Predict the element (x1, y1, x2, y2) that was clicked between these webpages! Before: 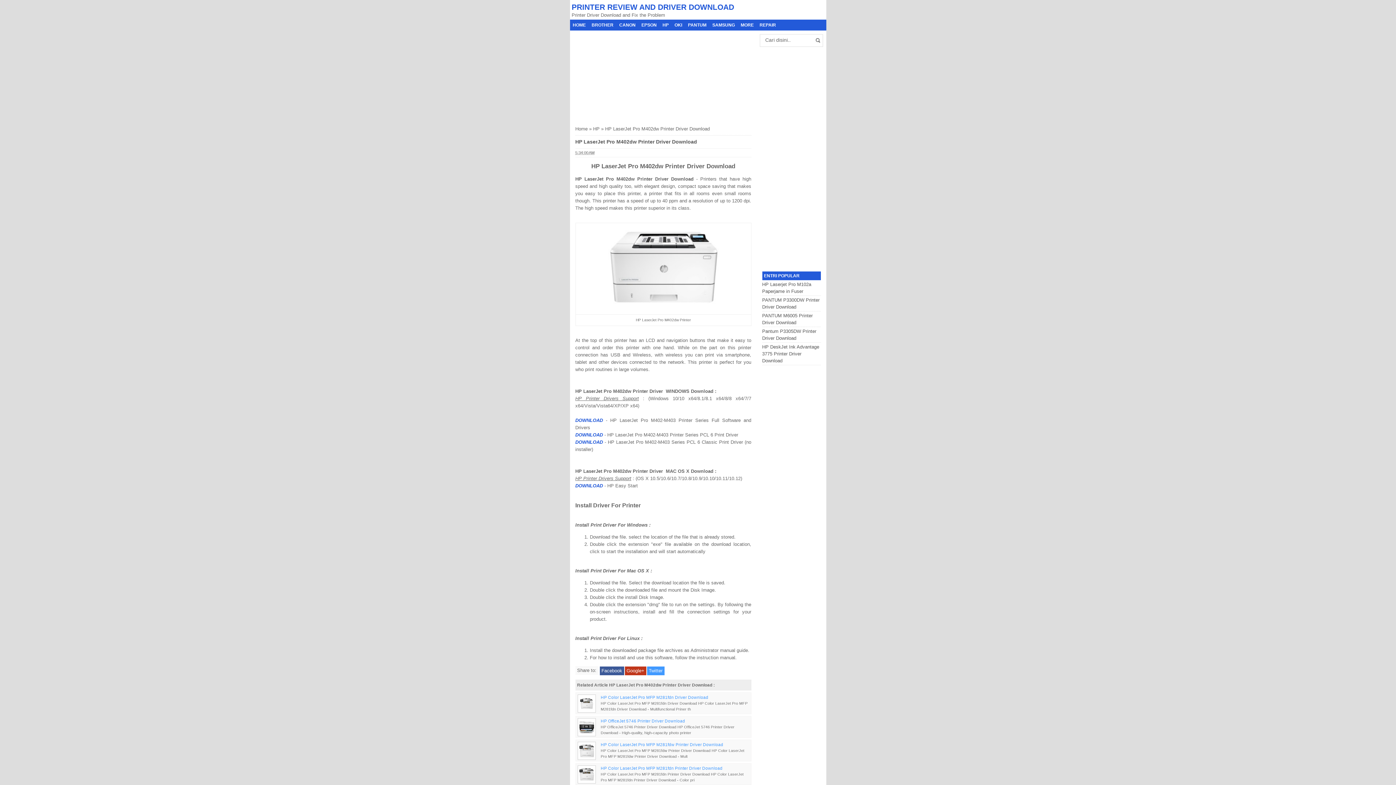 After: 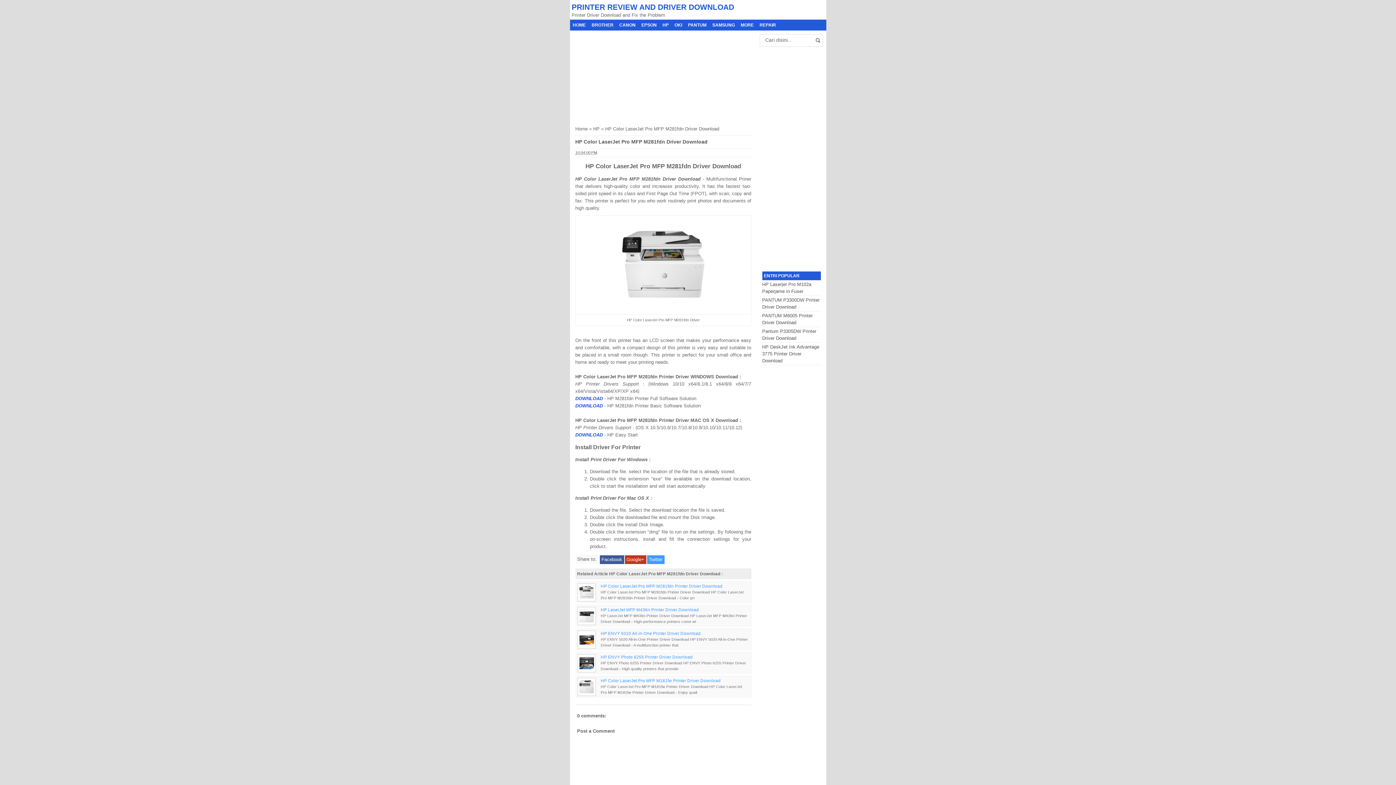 Action: bbox: (600, 695, 708, 699) label: HP Color LaserJet Pro MFP M281fdn Driver Download